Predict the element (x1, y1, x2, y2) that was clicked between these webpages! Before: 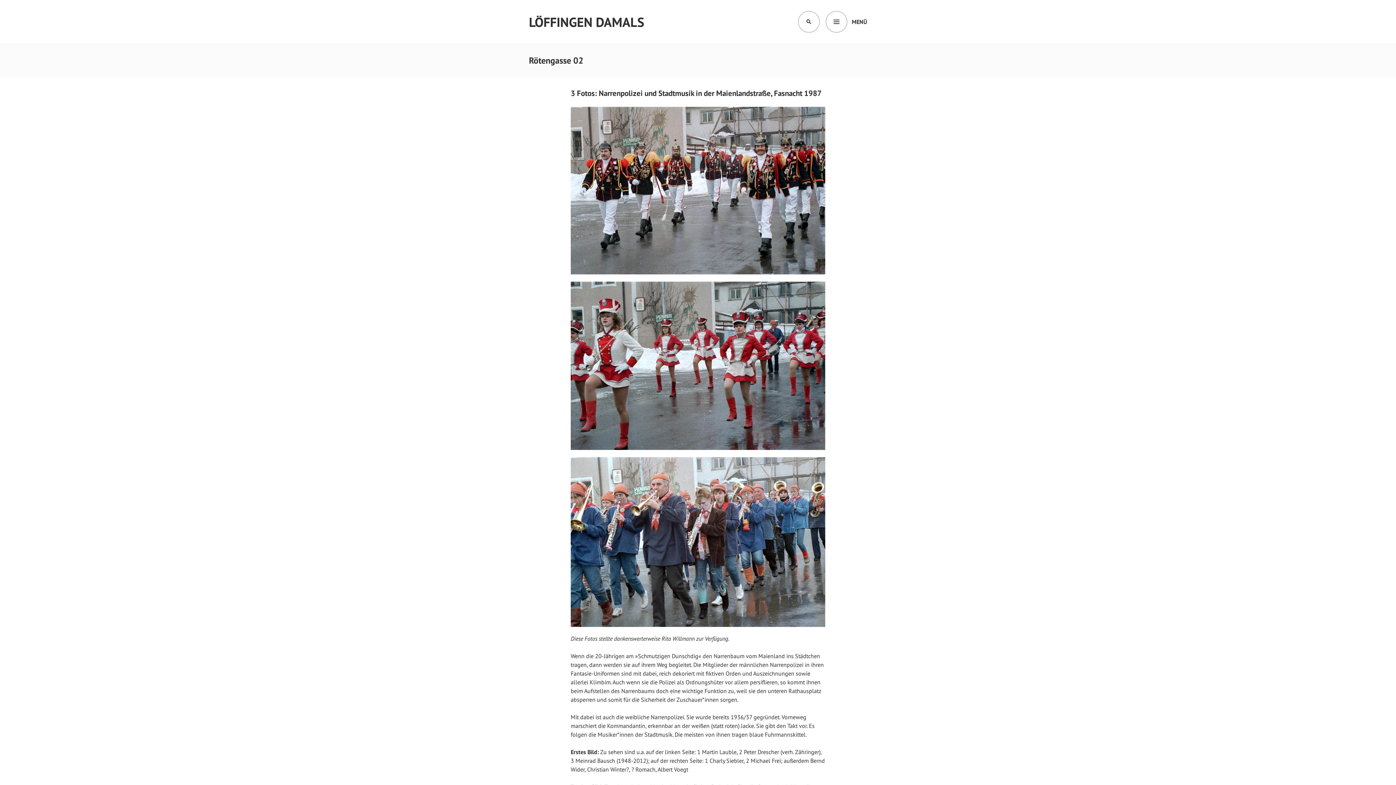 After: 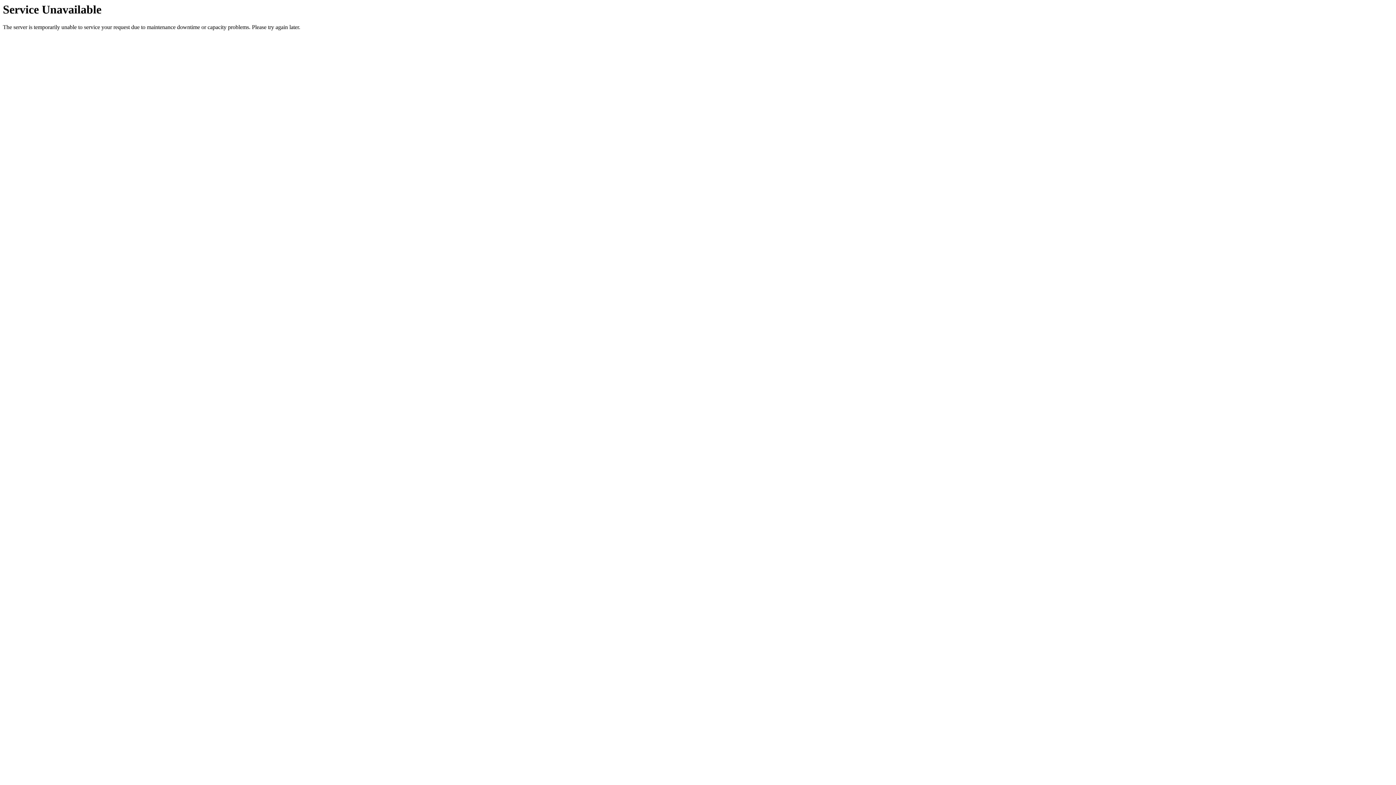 Action: bbox: (570, 88, 821, 98) label: 3 Fotos: Narrenpolizei und Stadtmusik in der Maienlandstraße, Fasnacht 1987